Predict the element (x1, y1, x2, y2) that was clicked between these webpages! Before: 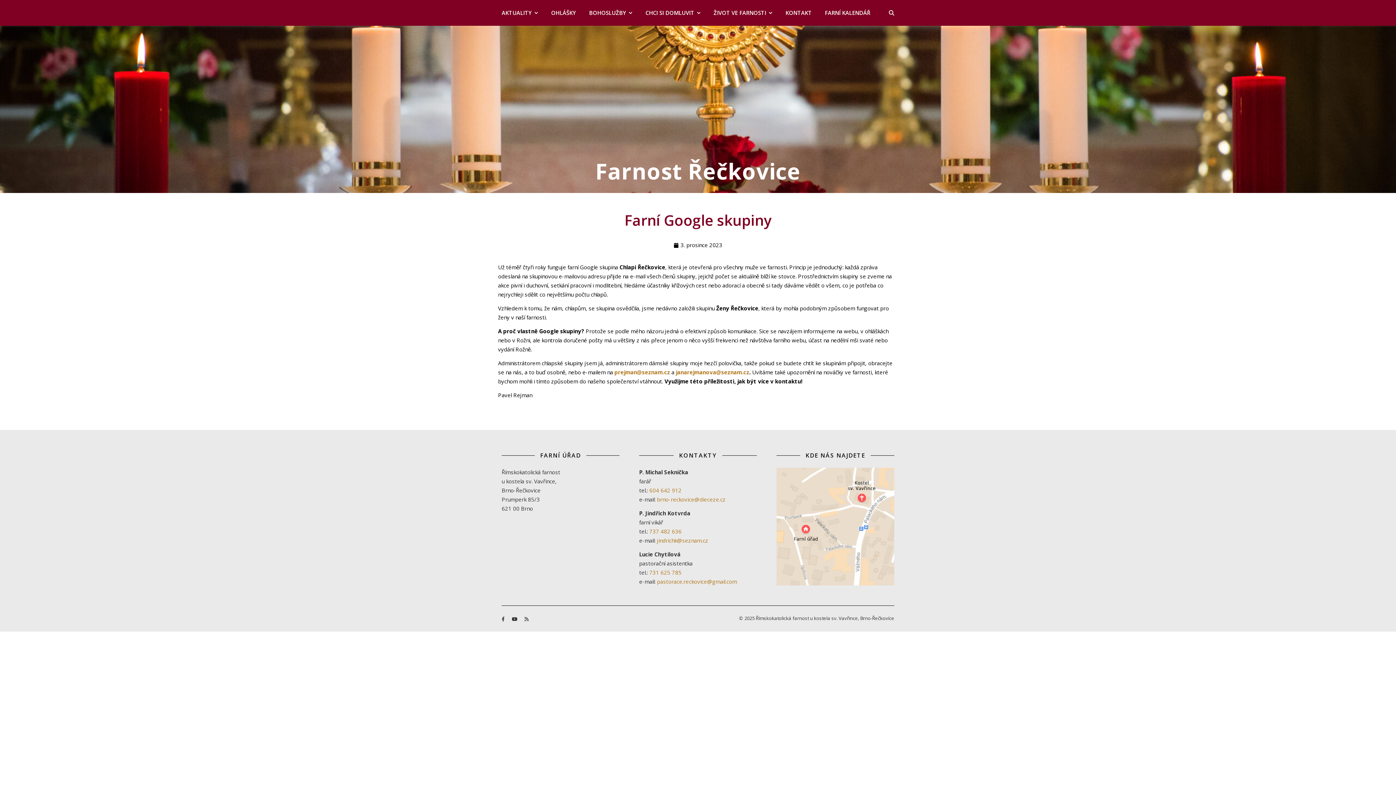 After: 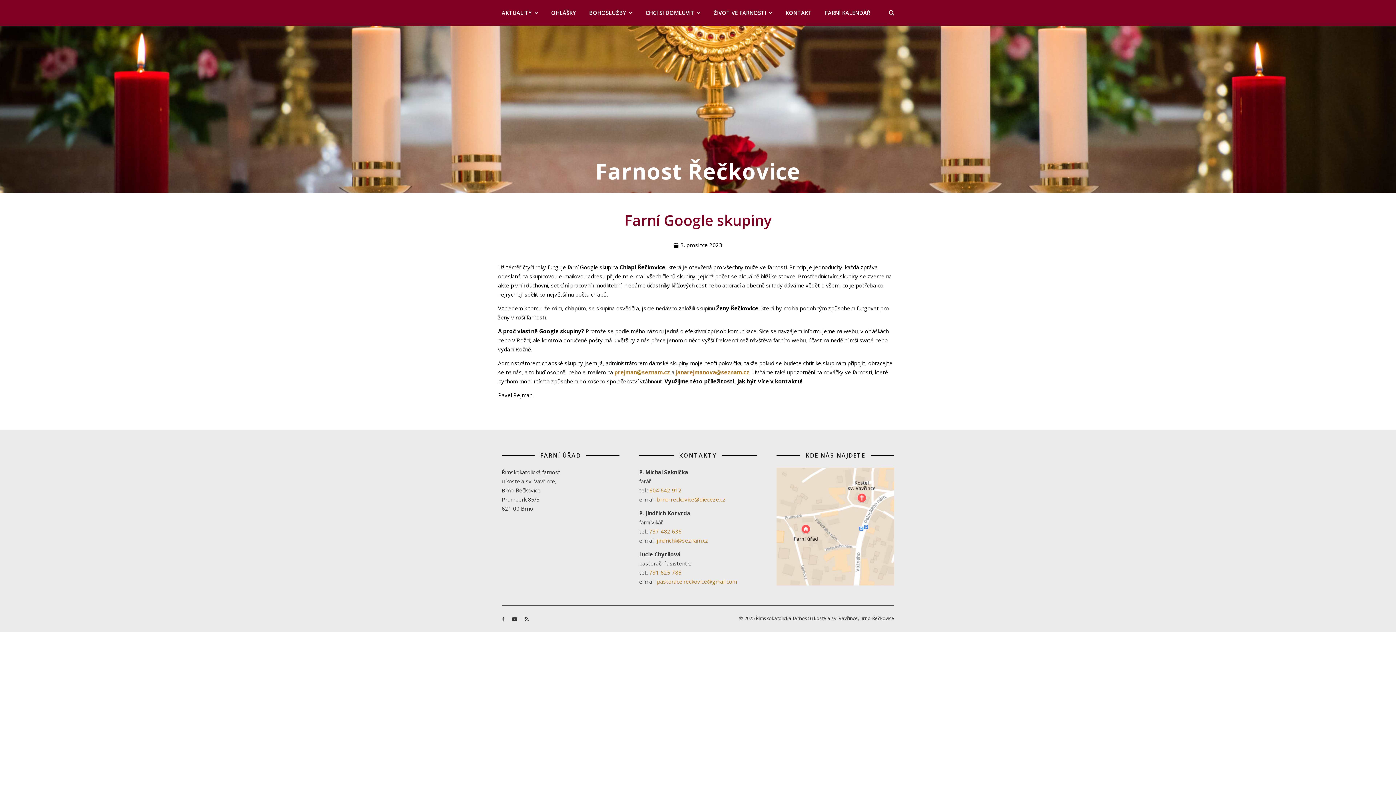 Action: label: 731 625 785 bbox: (649, 569, 681, 576)